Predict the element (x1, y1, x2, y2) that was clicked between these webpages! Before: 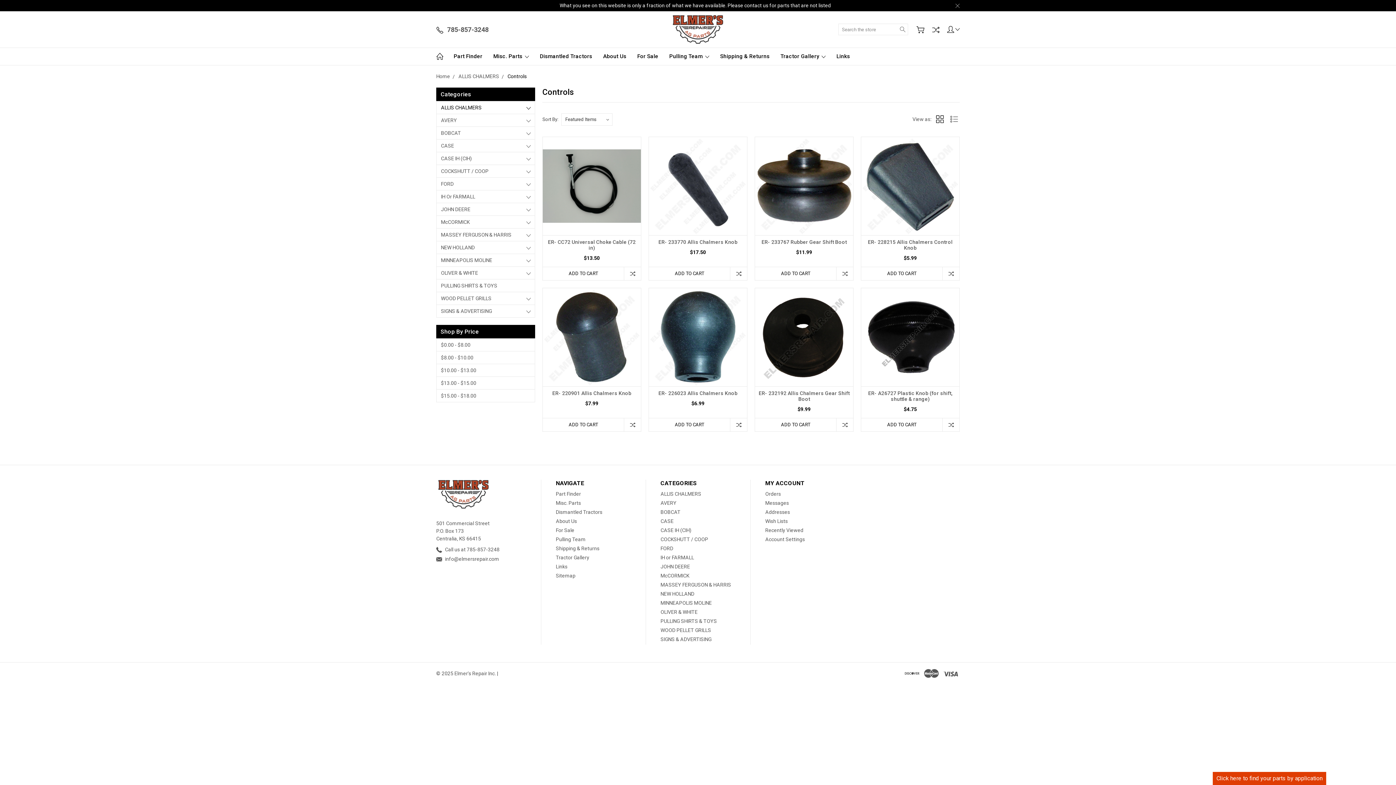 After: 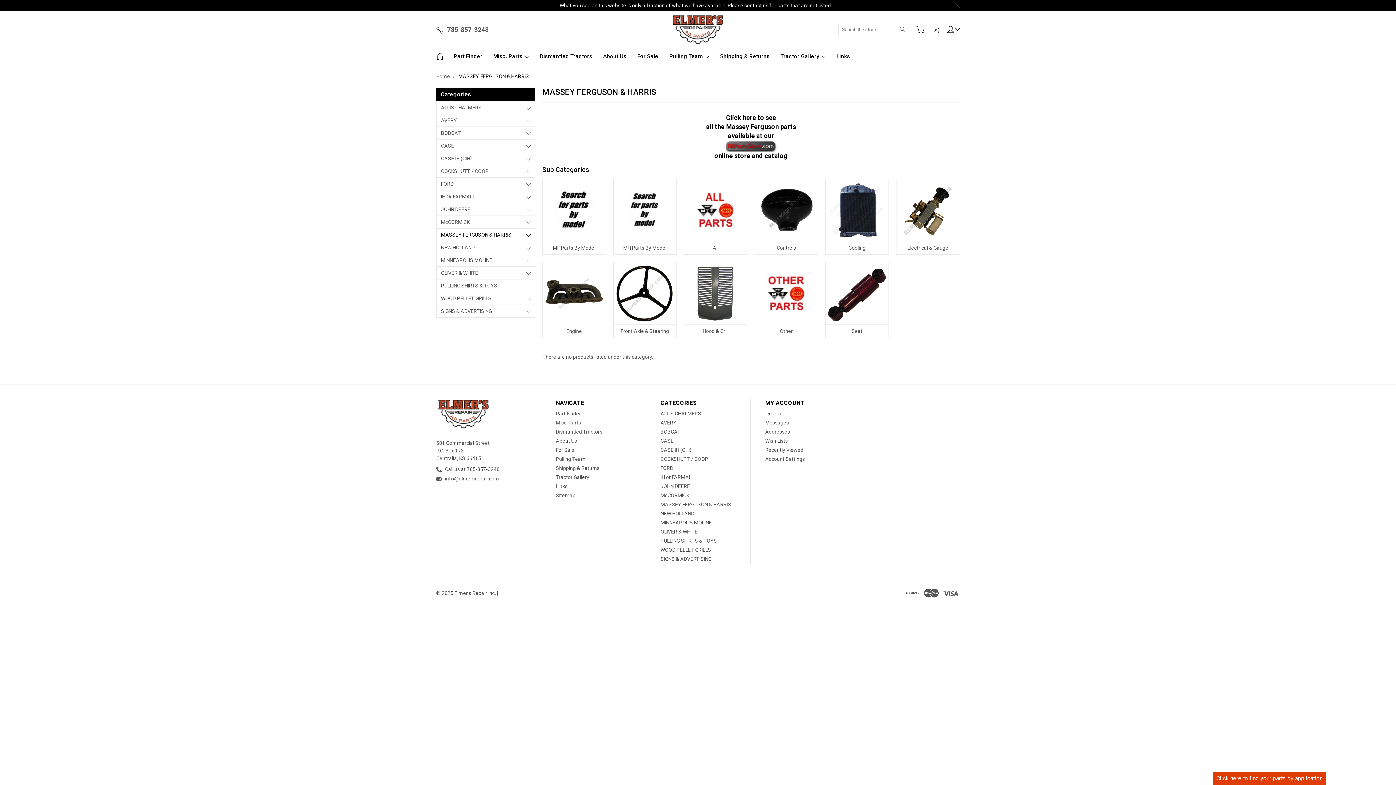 Action: label: MASSEY FERGUSON & HARRIS bbox: (660, 582, 731, 588)